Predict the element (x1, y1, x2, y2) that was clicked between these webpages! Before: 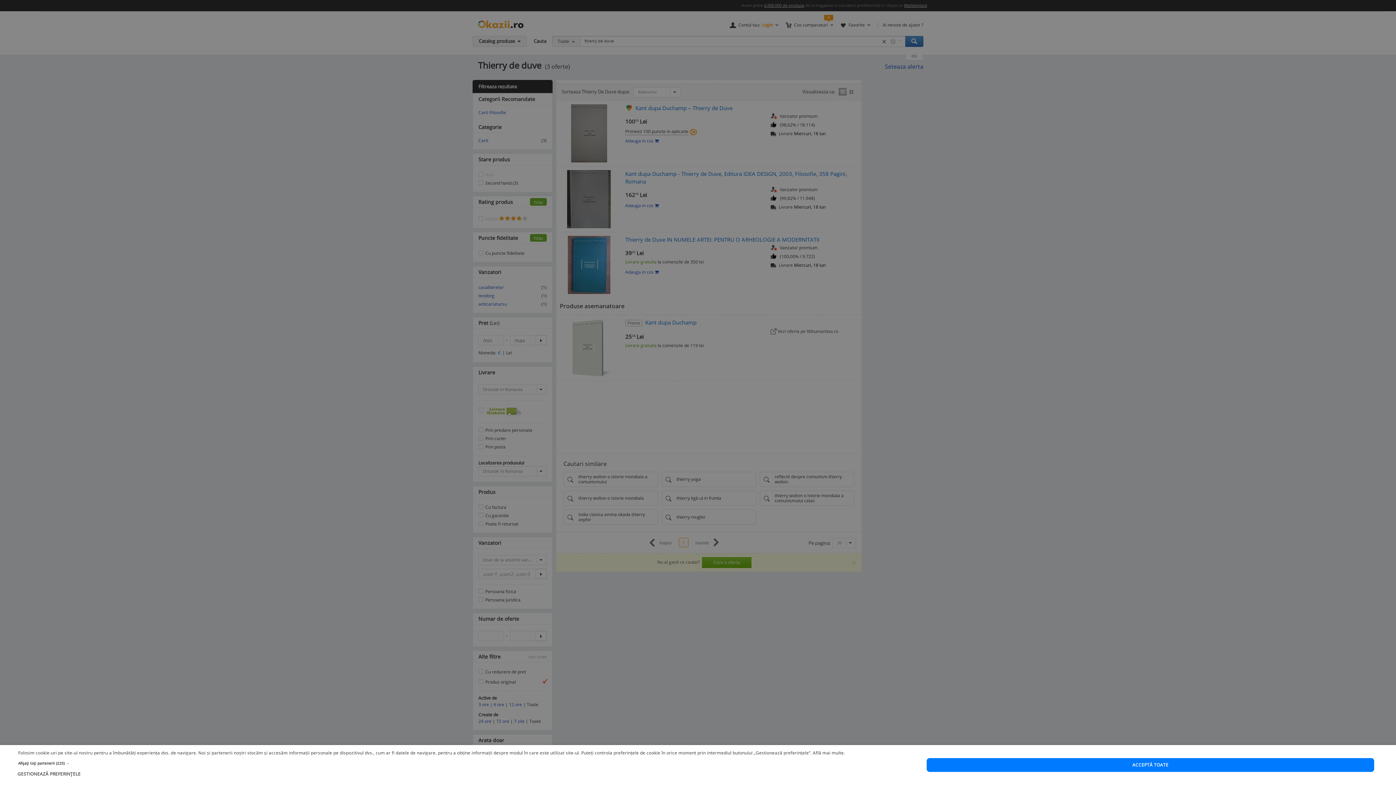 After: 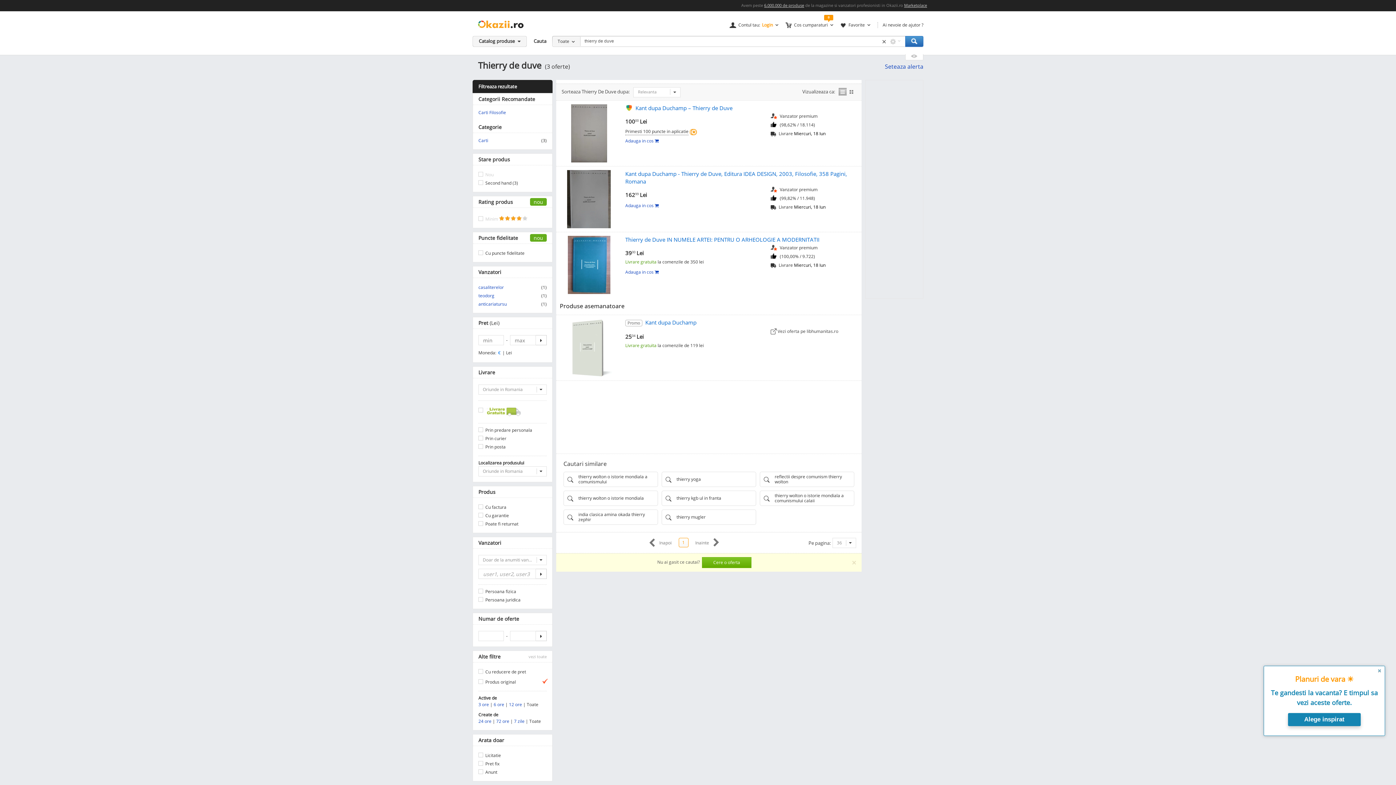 Action: bbox: (926, 758, 1374, 772) label: ACCEPTĂ TOATE